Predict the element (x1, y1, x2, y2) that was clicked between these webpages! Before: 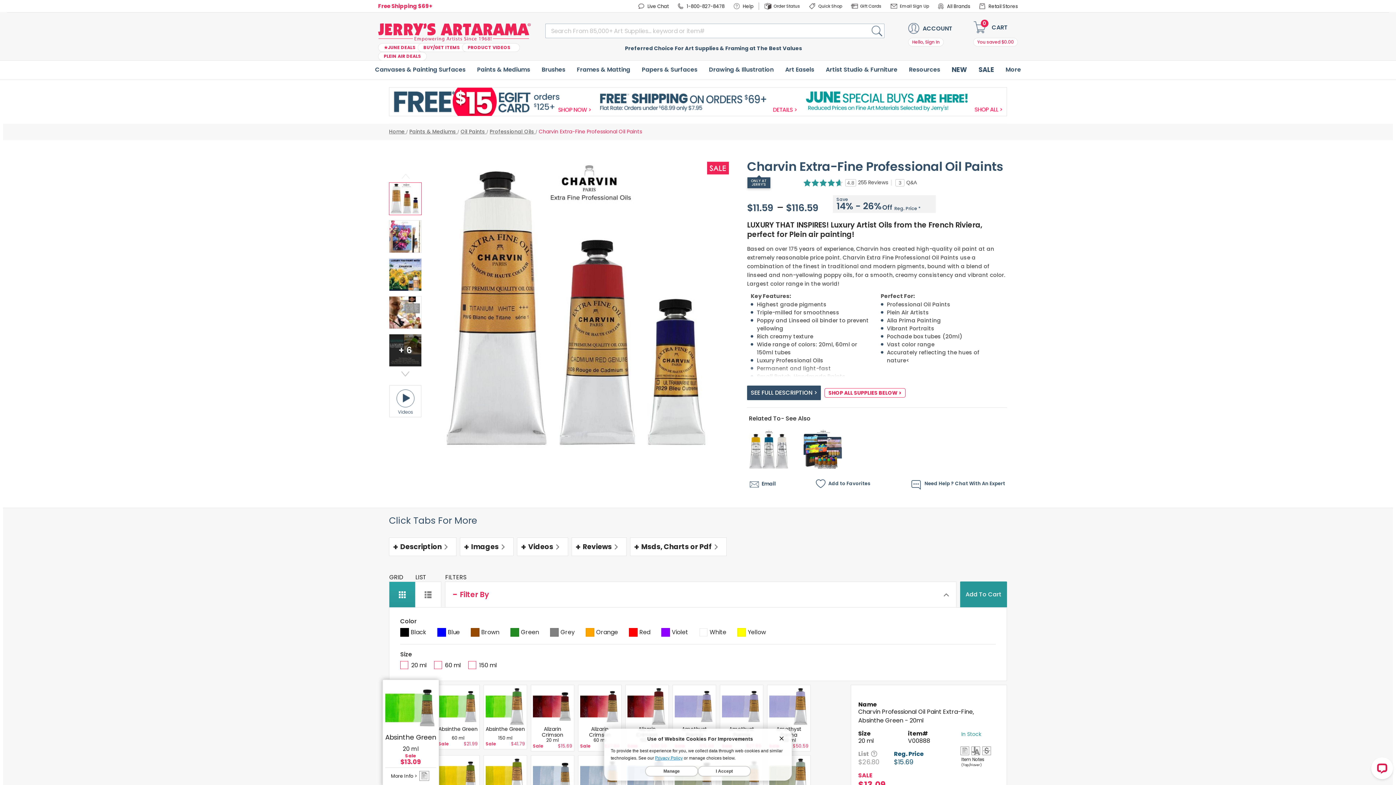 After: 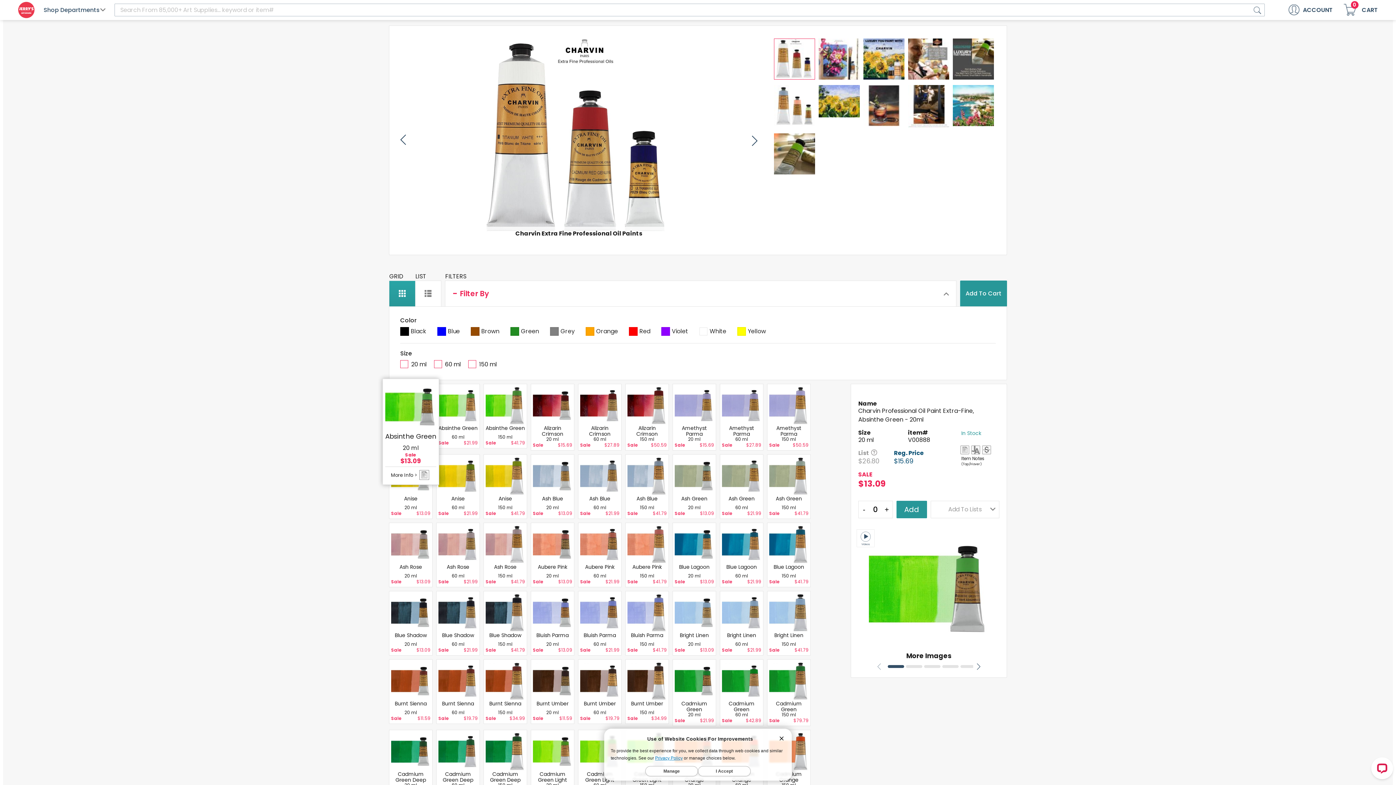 Action: label: Images bbox: (460, 537, 517, 556)